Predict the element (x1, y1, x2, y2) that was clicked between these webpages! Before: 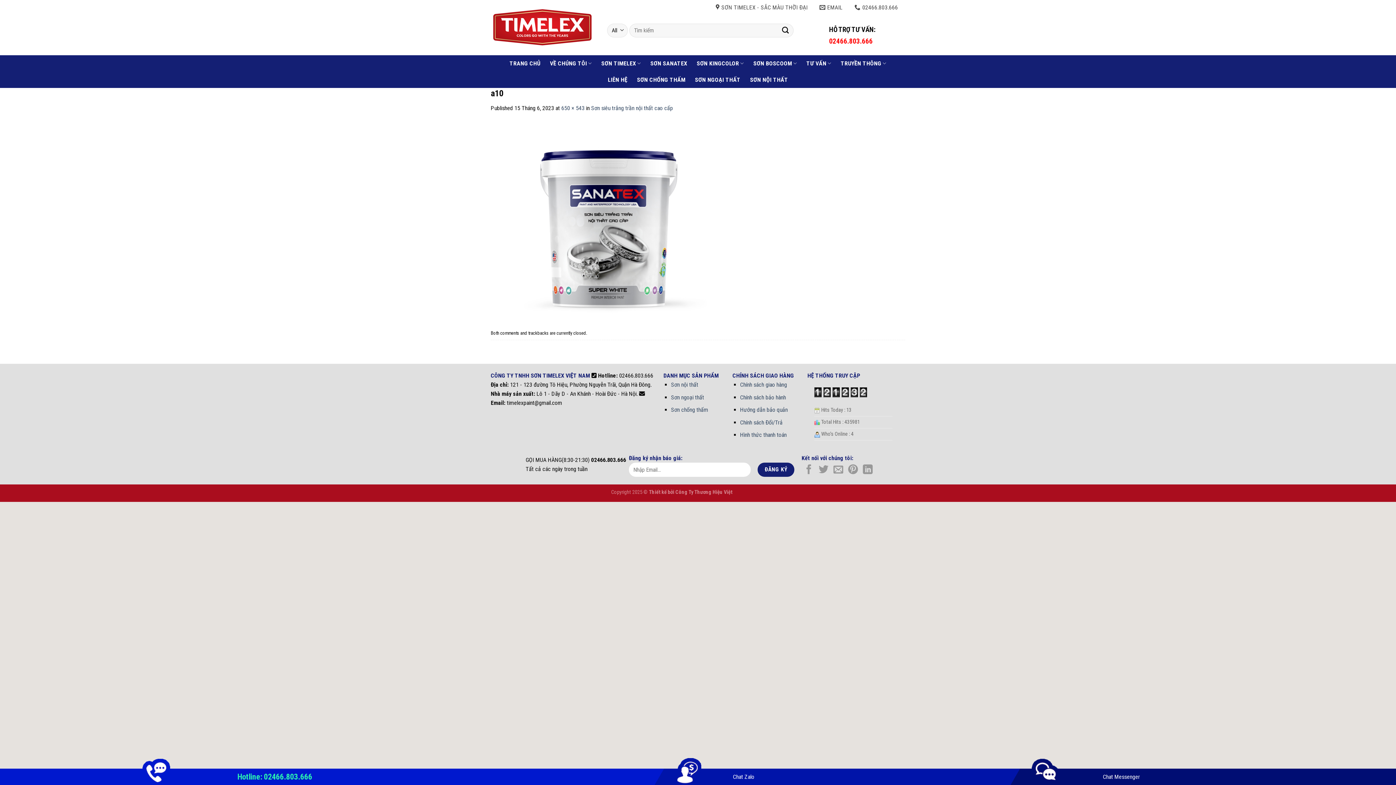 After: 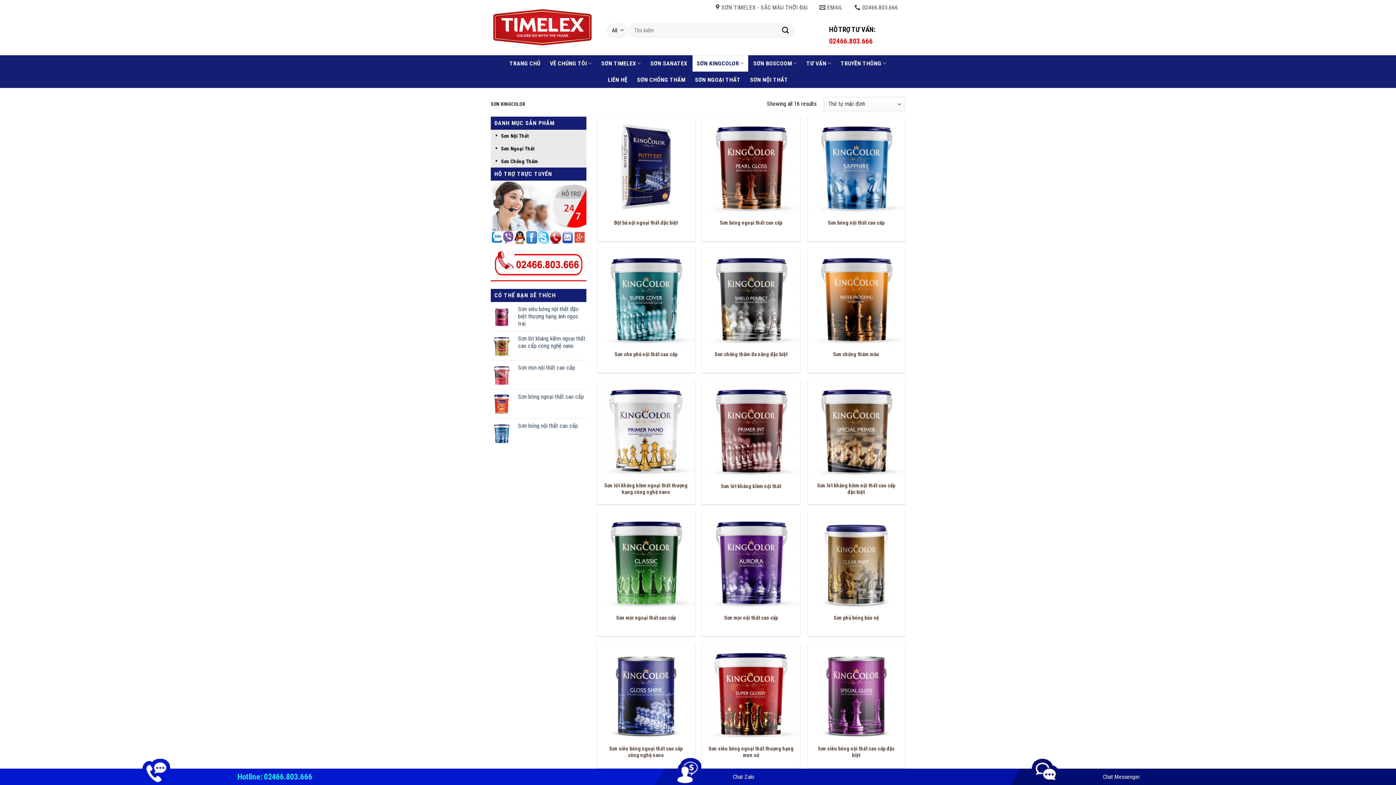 Action: label: SƠN KINGCOLOR bbox: (692, 55, 748, 71)